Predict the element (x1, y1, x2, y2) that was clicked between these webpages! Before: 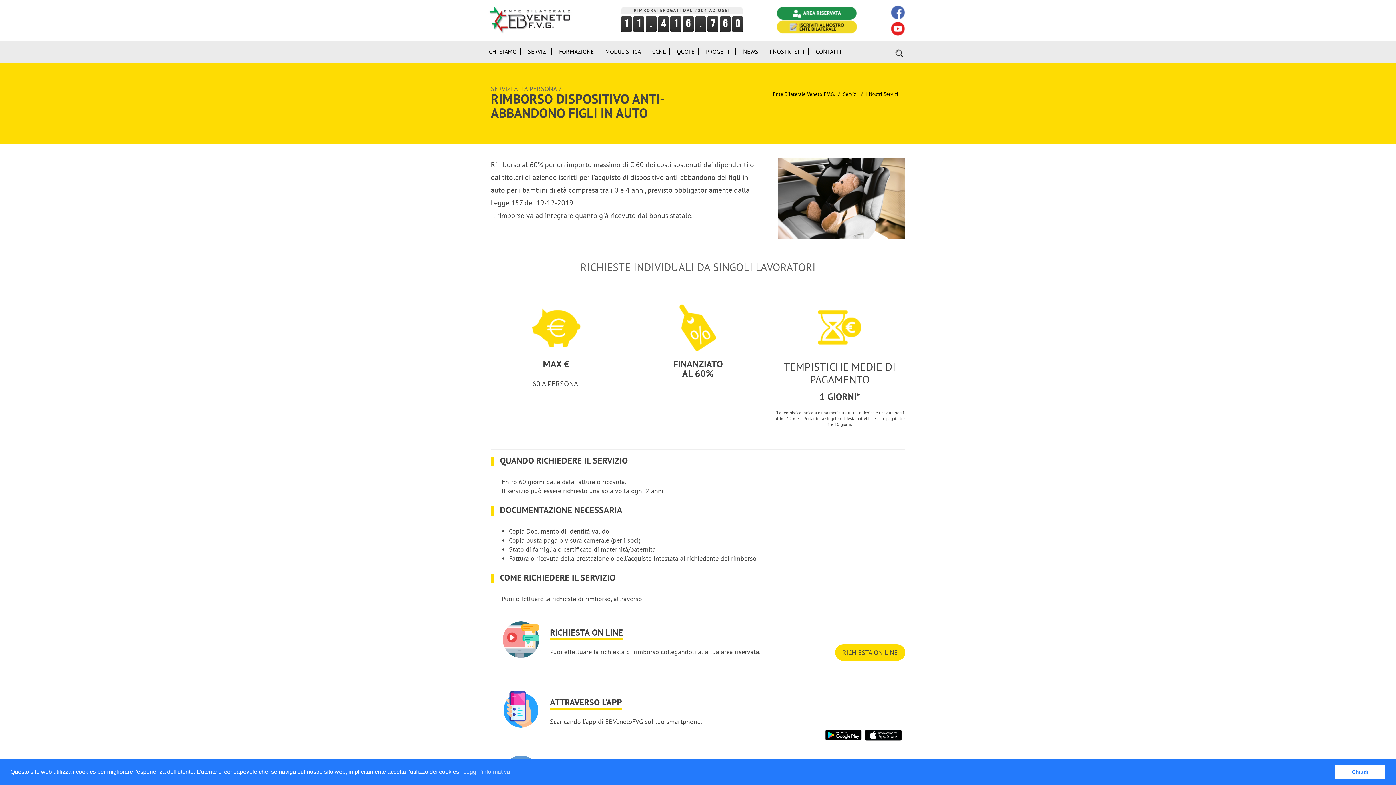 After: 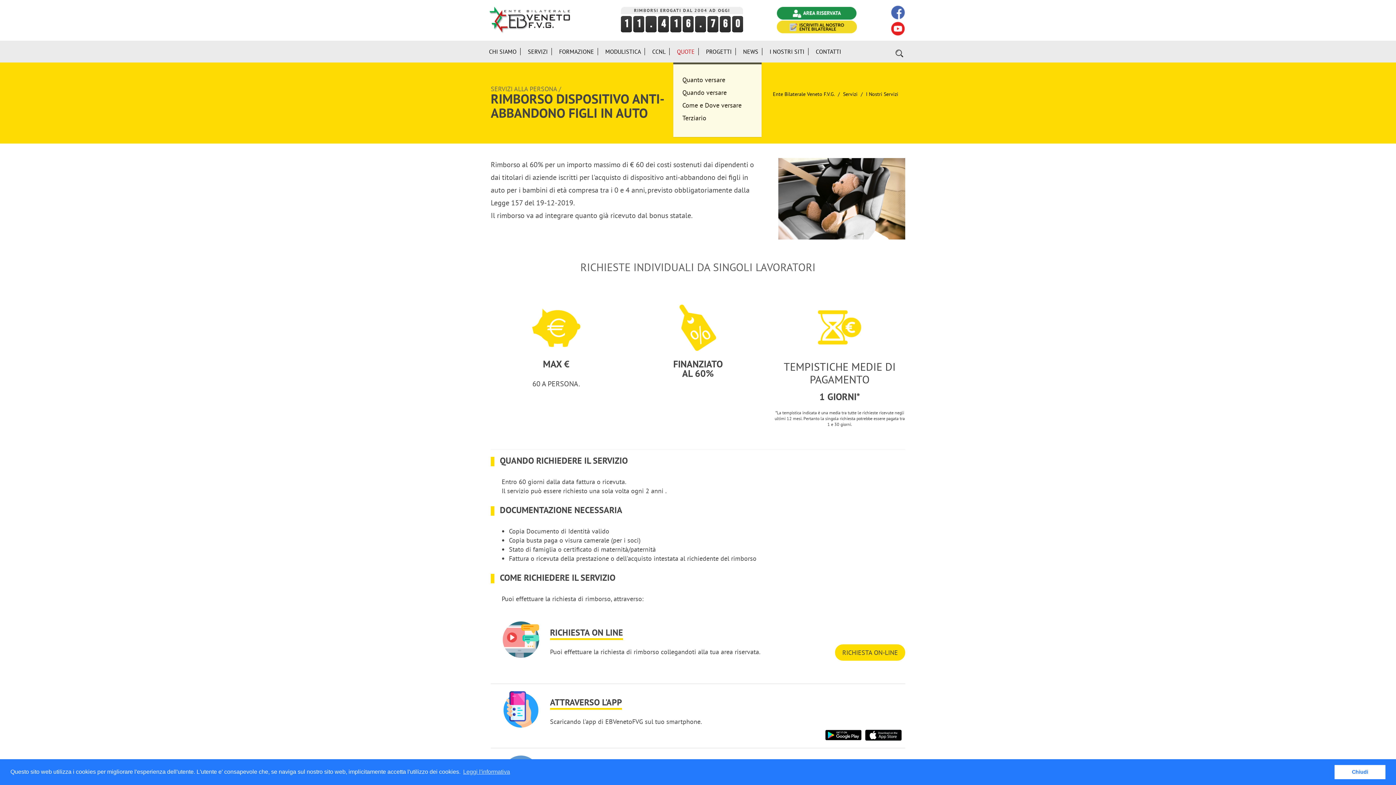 Action: bbox: (673, 40, 702, 62) label: QUOTE